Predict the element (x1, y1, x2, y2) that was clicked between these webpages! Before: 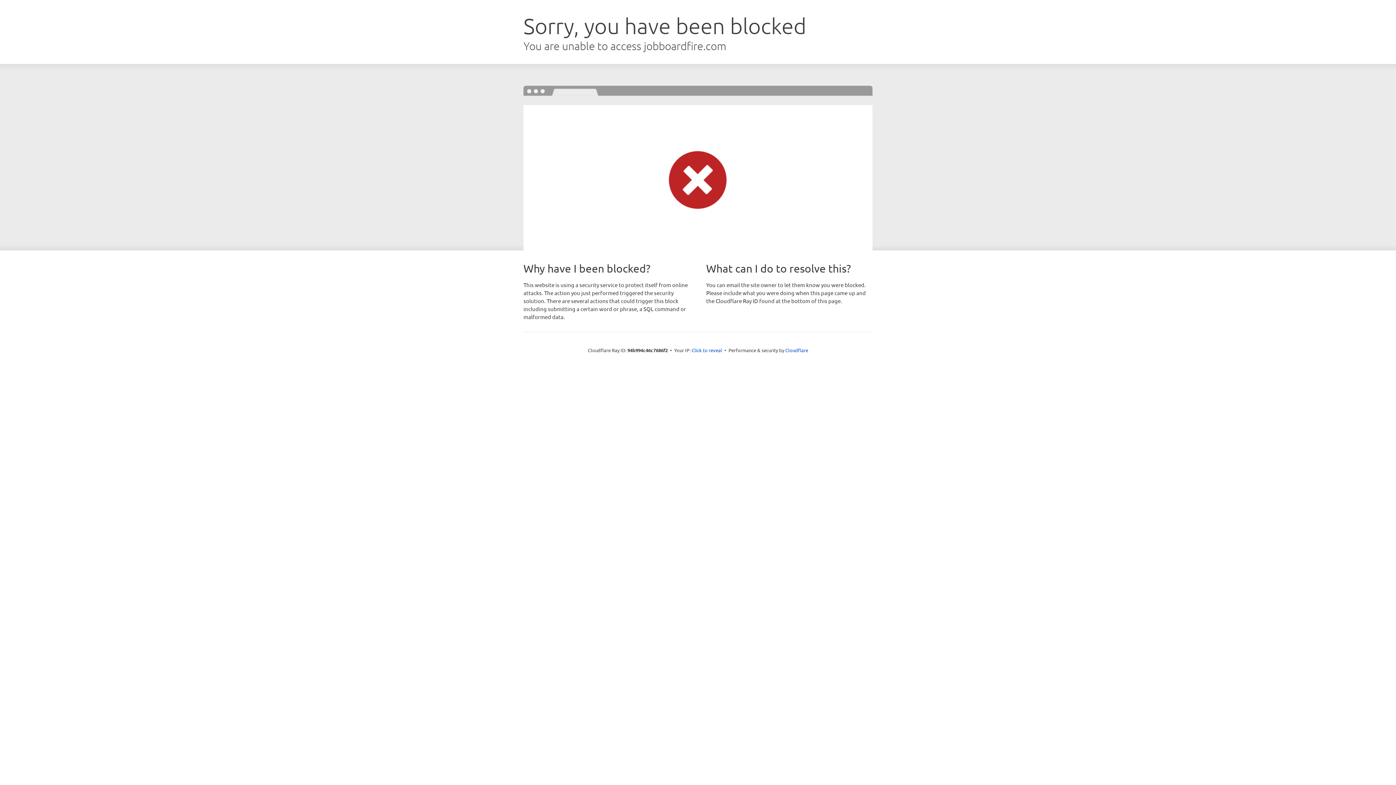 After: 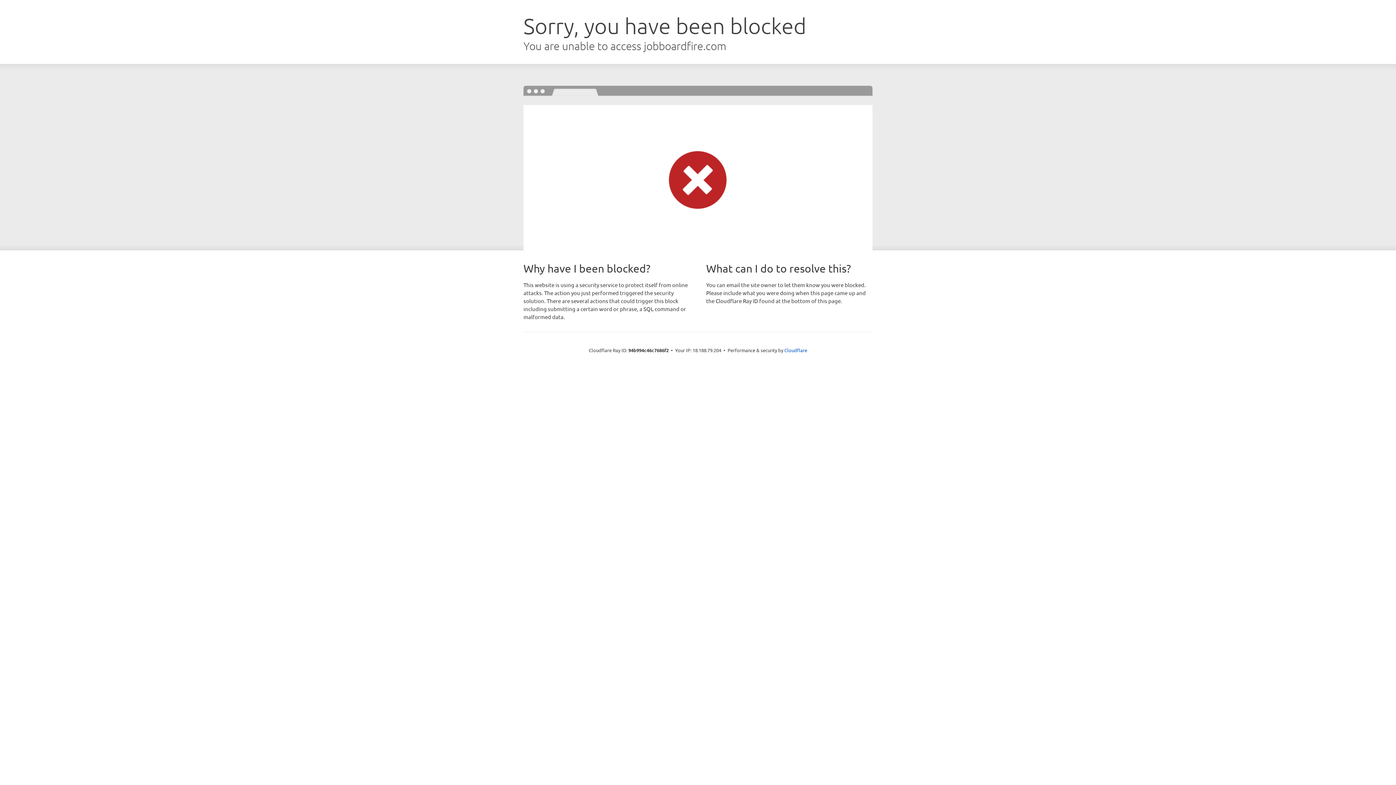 Action: bbox: (691, 346, 722, 353) label: Click to reveal